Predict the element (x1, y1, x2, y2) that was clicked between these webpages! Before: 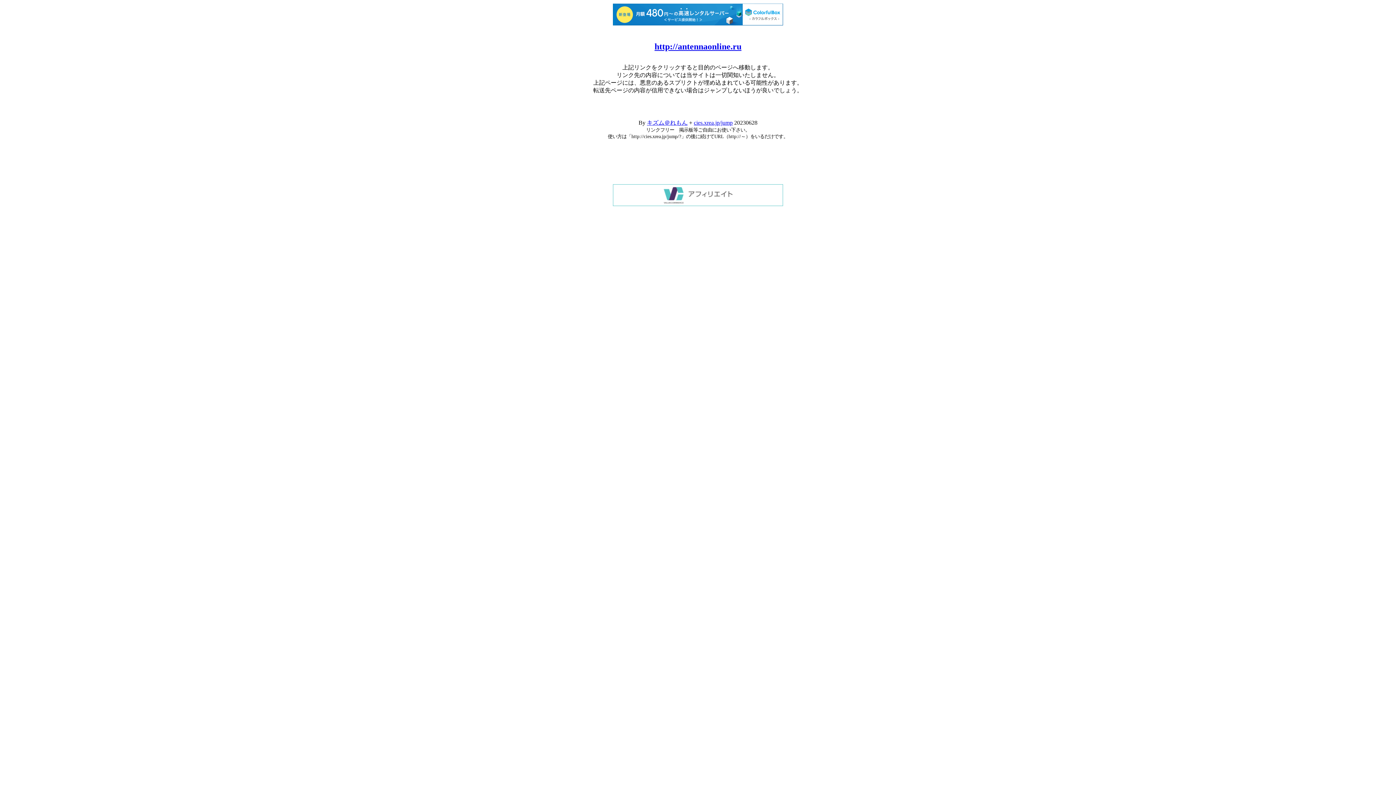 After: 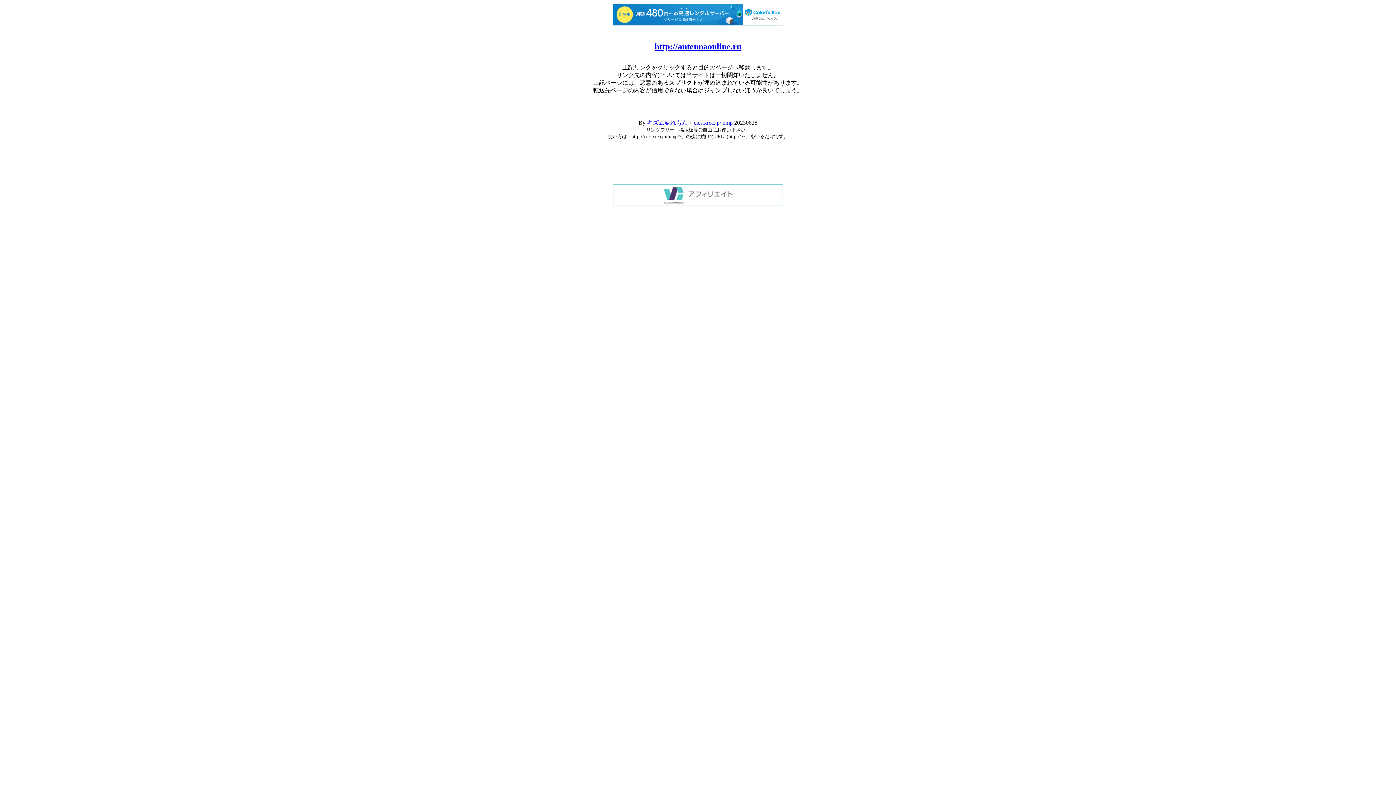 Action: bbox: (613, 3, 783, 25)